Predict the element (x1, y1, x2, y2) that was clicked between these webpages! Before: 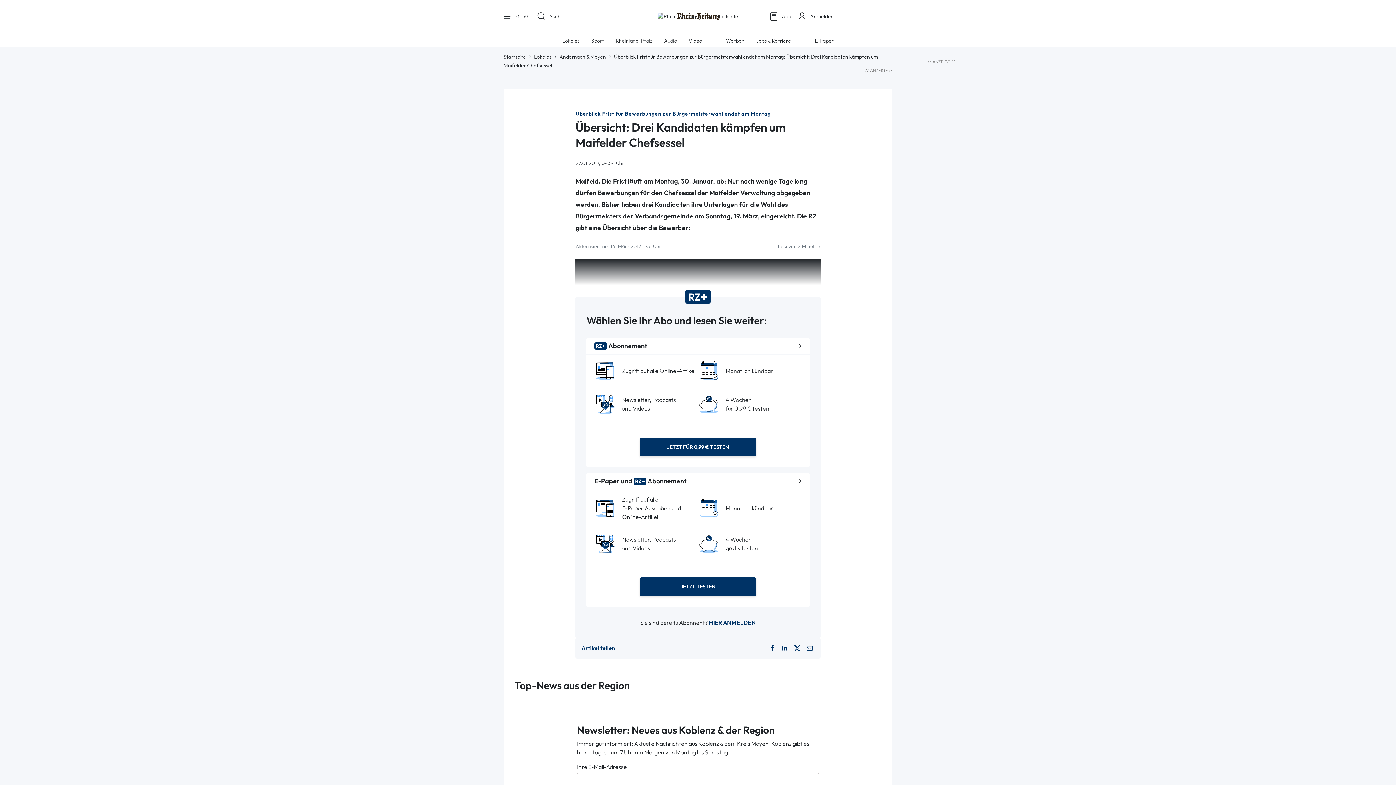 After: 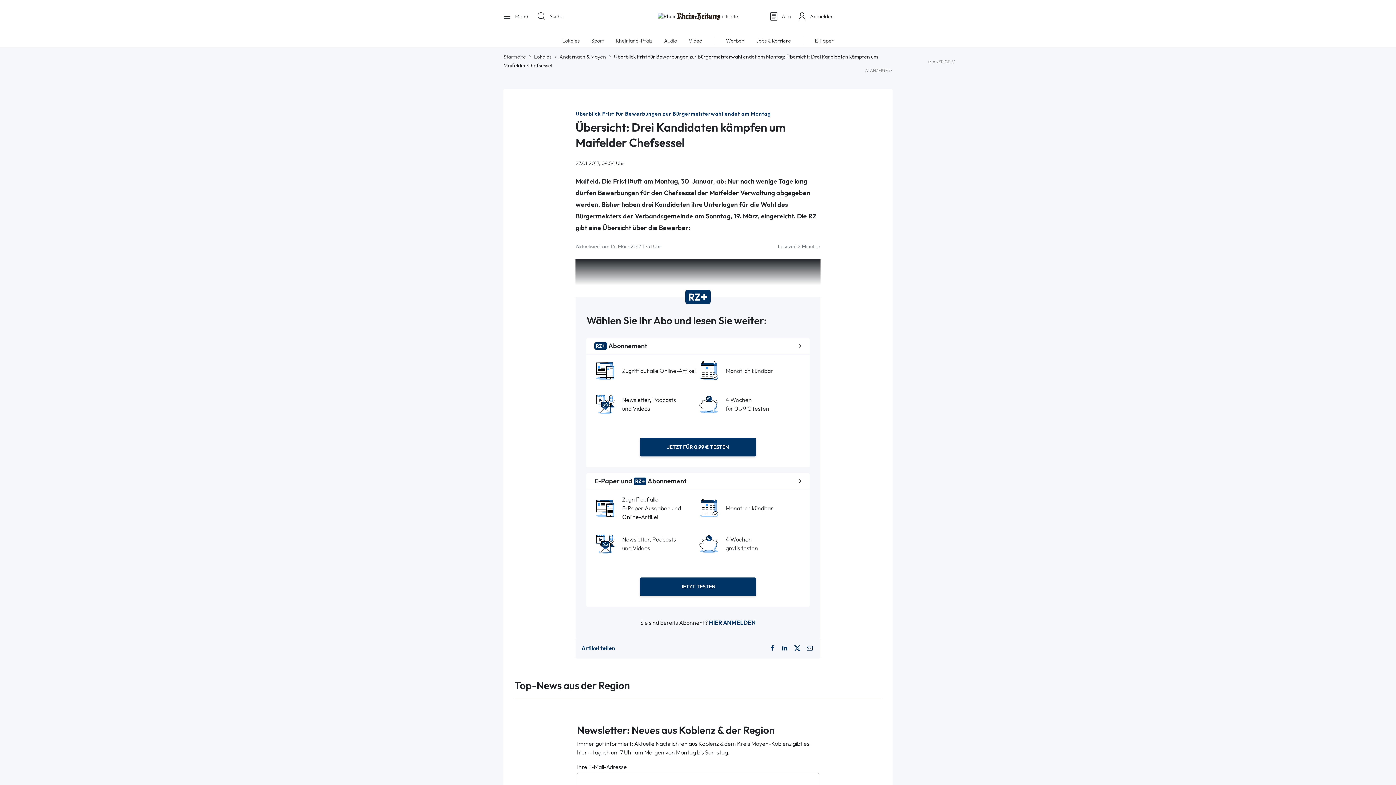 Action: bbox: (805, 644, 814, 652)